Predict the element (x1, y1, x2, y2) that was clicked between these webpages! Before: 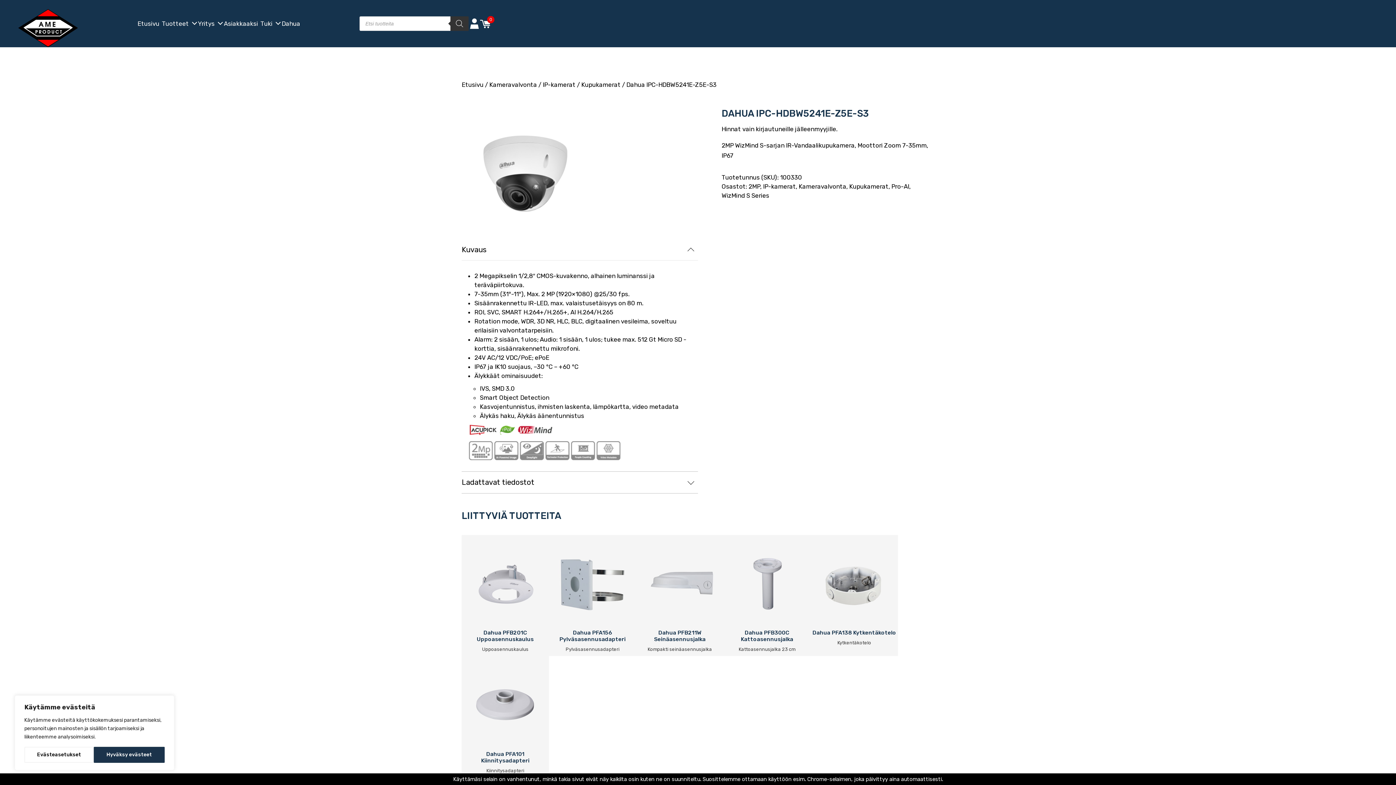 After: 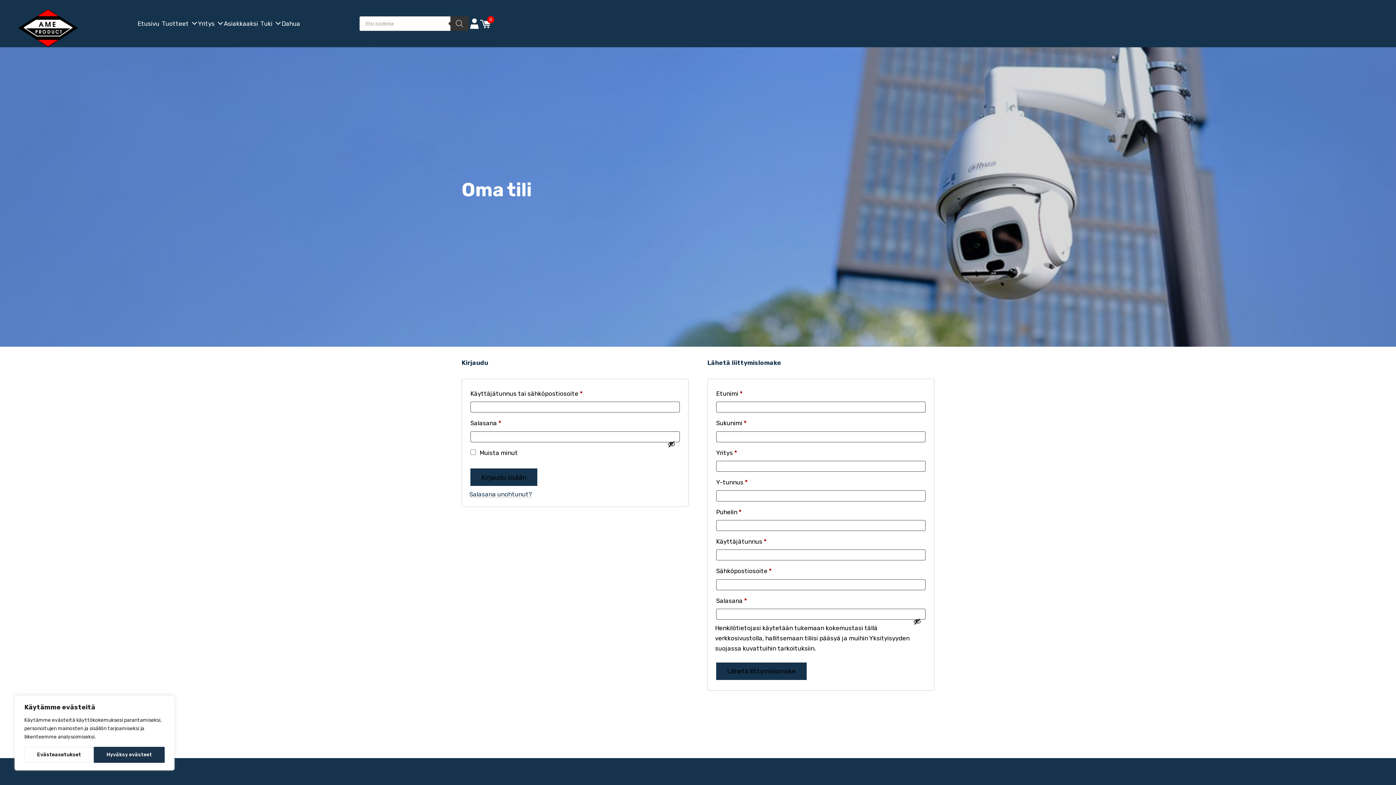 Action: bbox: (468, 17, 480, 30)